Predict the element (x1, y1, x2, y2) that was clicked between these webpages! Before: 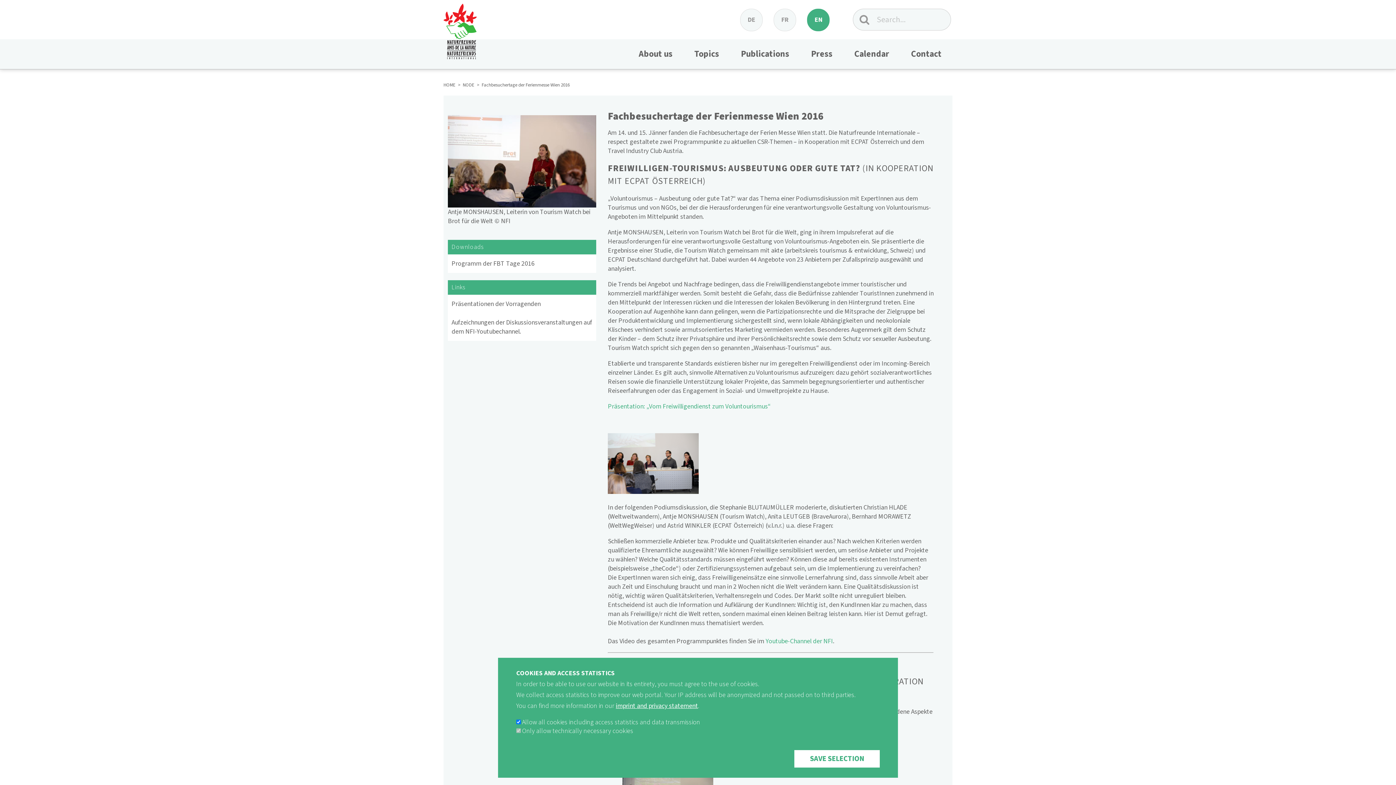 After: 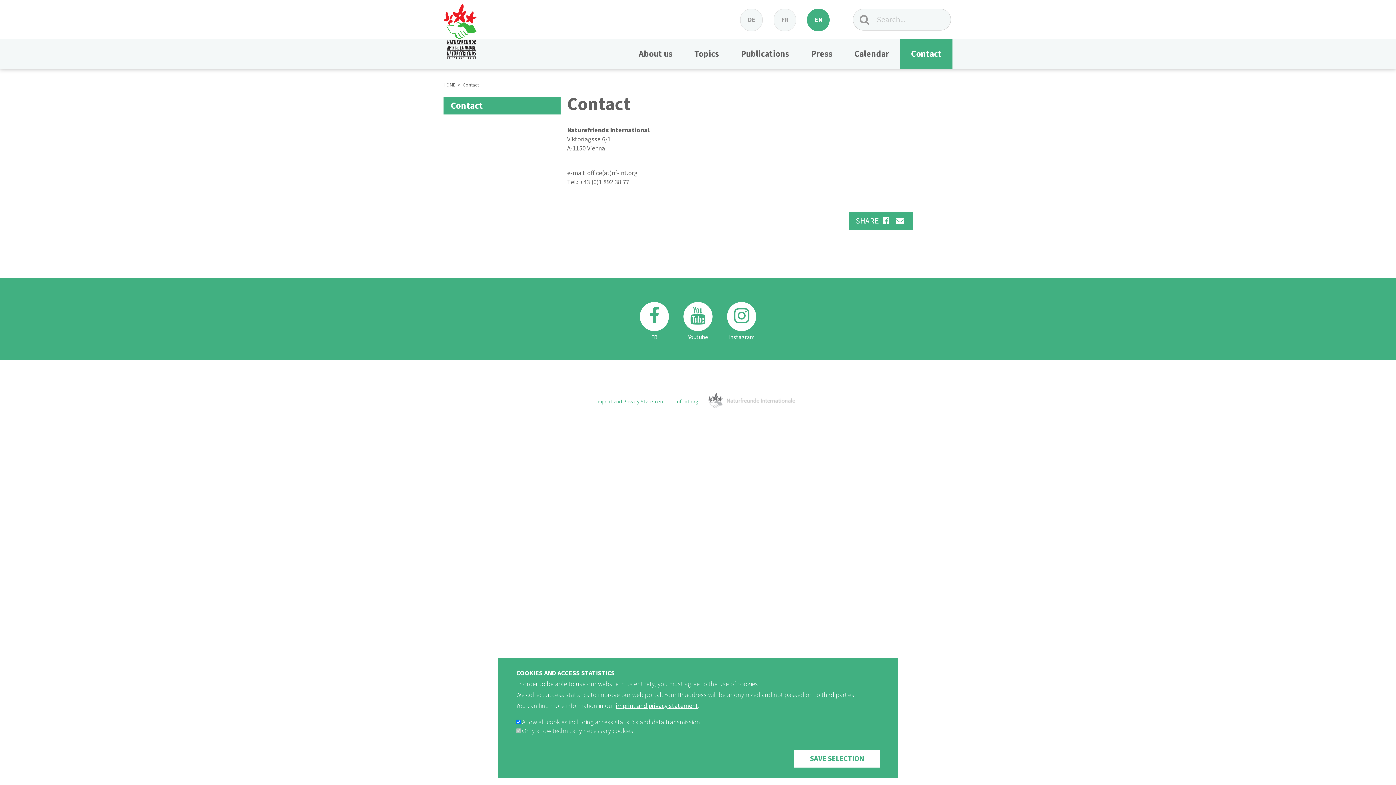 Action: label: Contact bbox: (900, 39, 952, 69)